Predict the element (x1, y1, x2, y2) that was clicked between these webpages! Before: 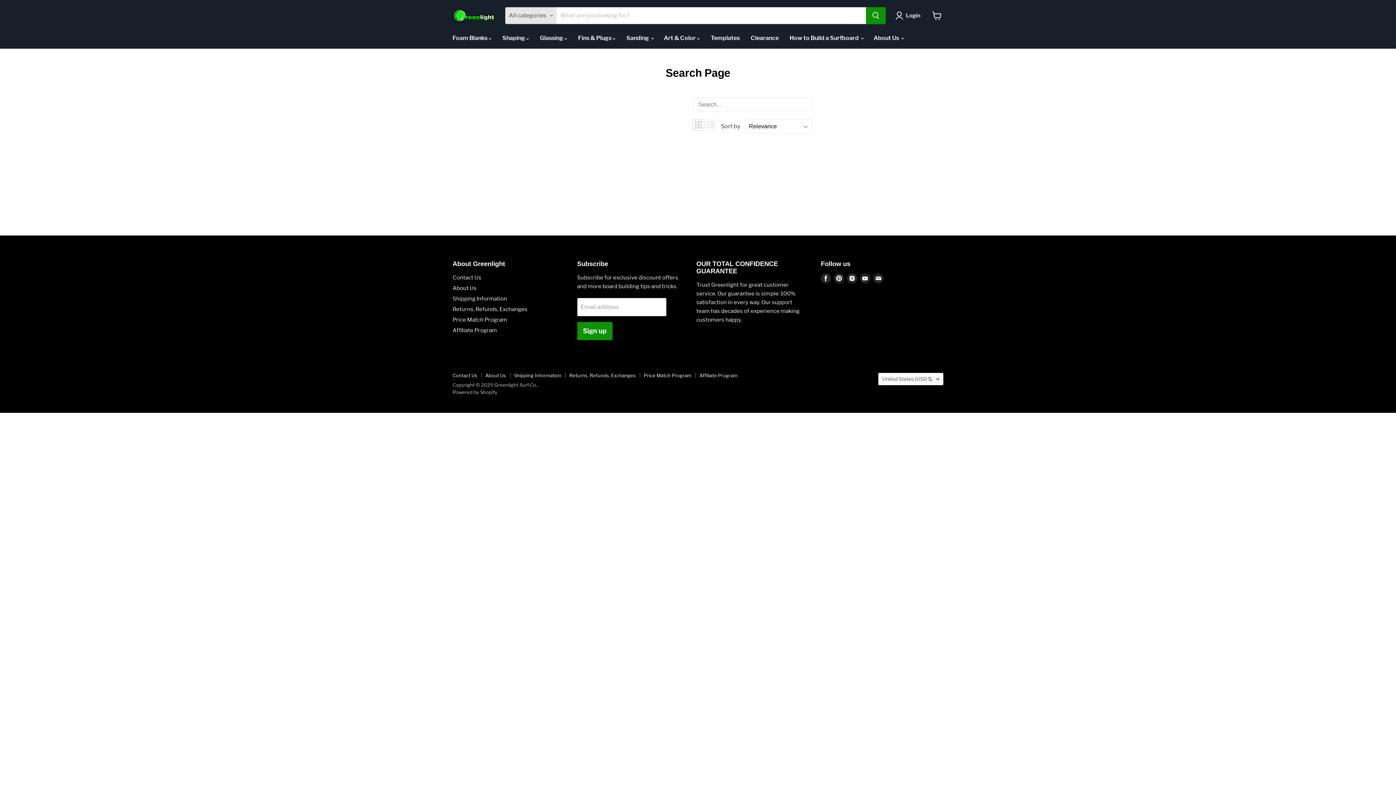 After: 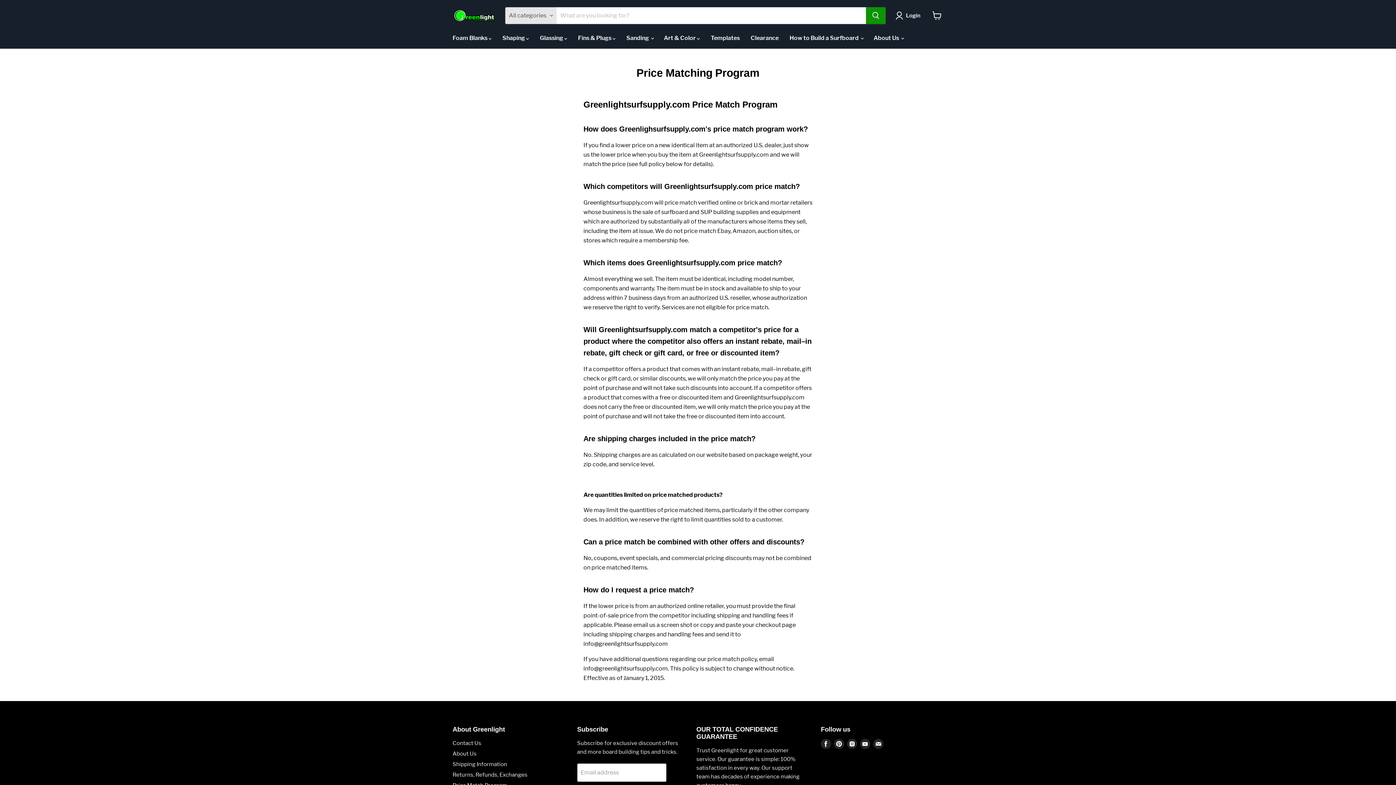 Action: bbox: (452, 316, 507, 323) label: Price Match Program